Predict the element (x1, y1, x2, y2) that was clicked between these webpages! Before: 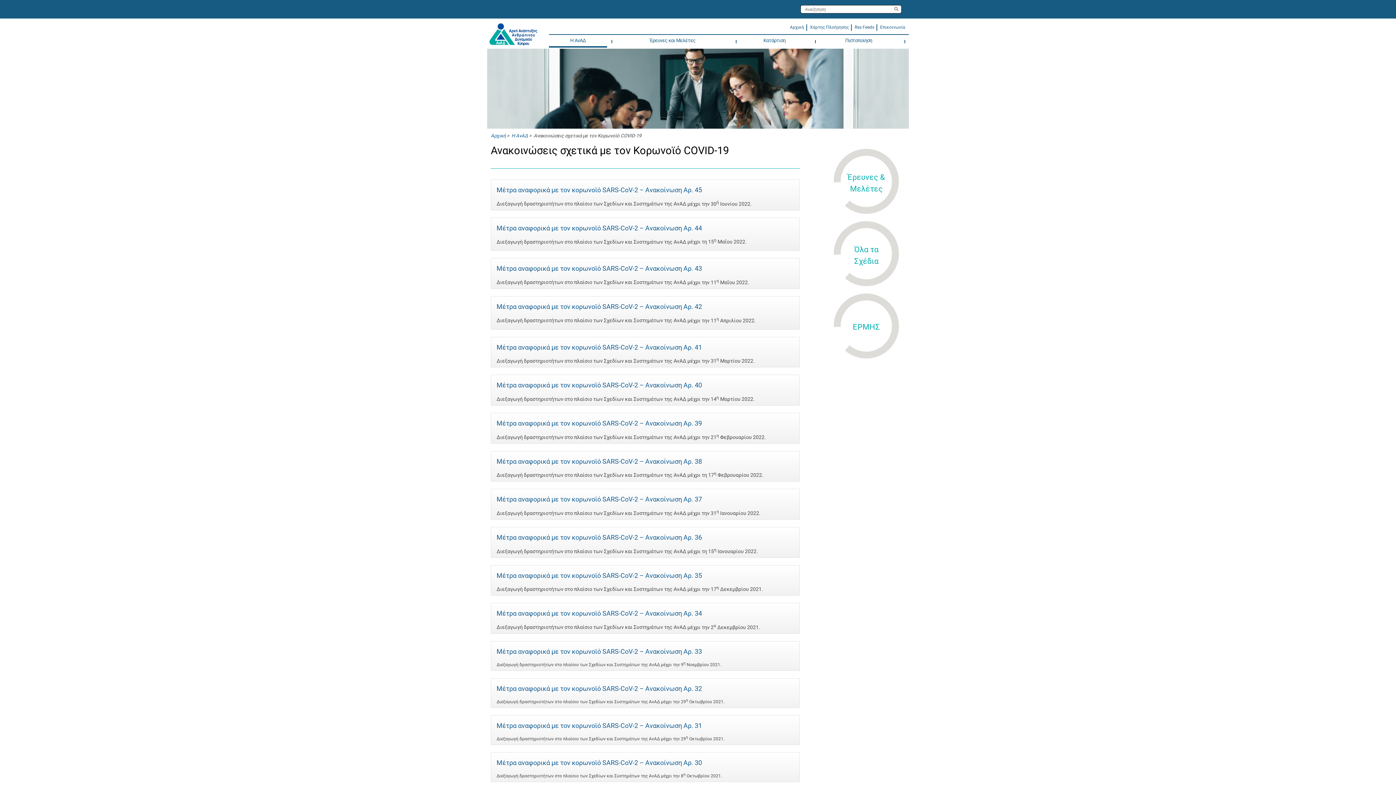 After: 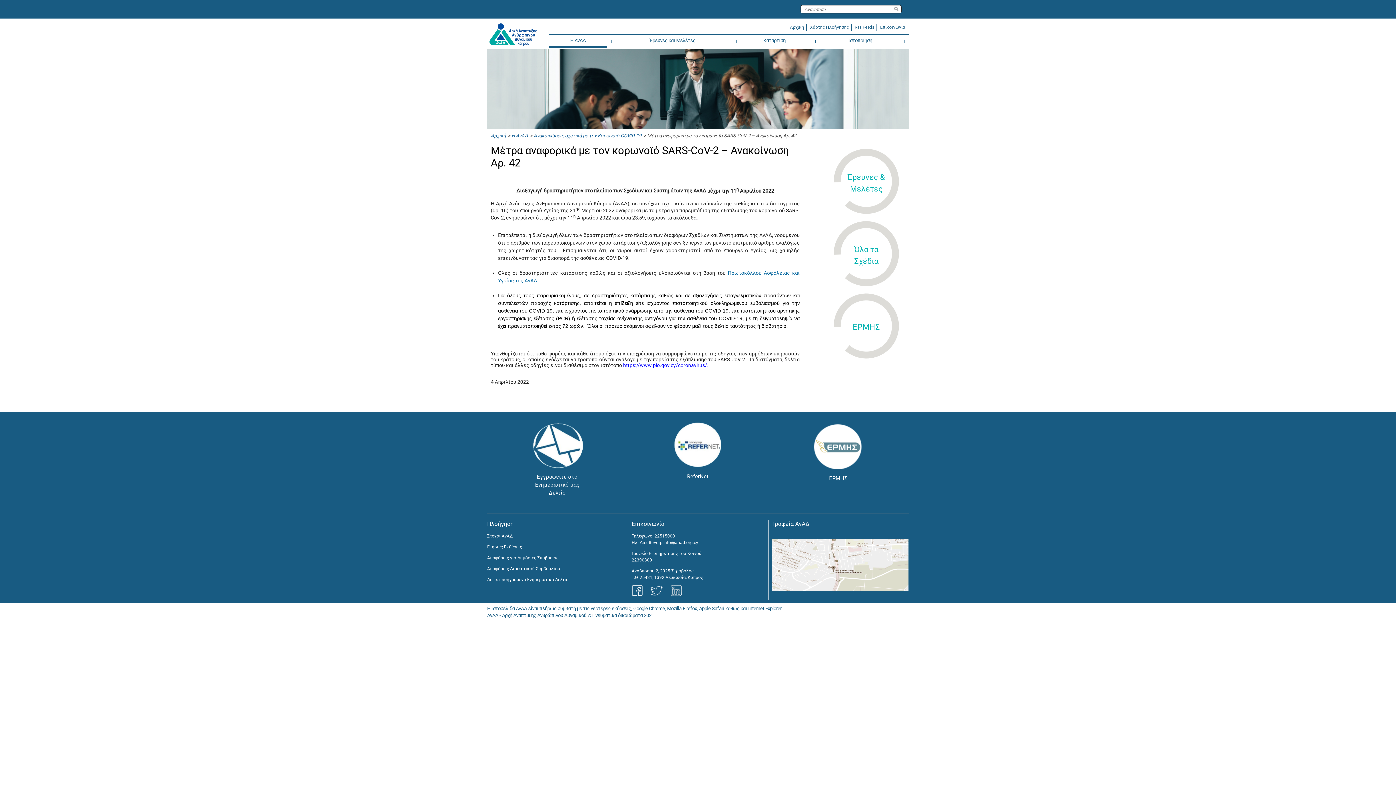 Action: bbox: (496, 302, 702, 310) label: Μέτρα αναφορικά με τον κορωνοϊό SARS-CoV-2 – Ανακοίνωση Αρ. 42